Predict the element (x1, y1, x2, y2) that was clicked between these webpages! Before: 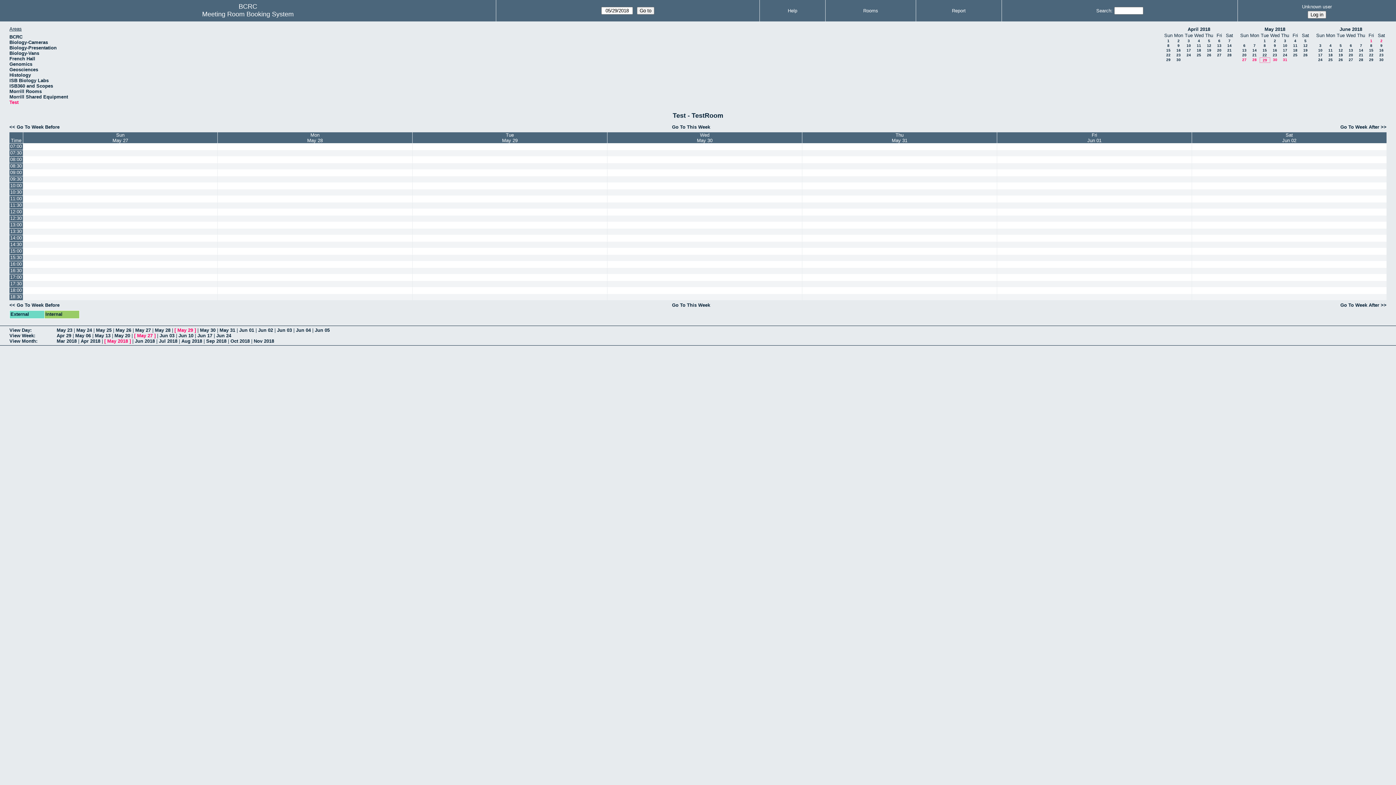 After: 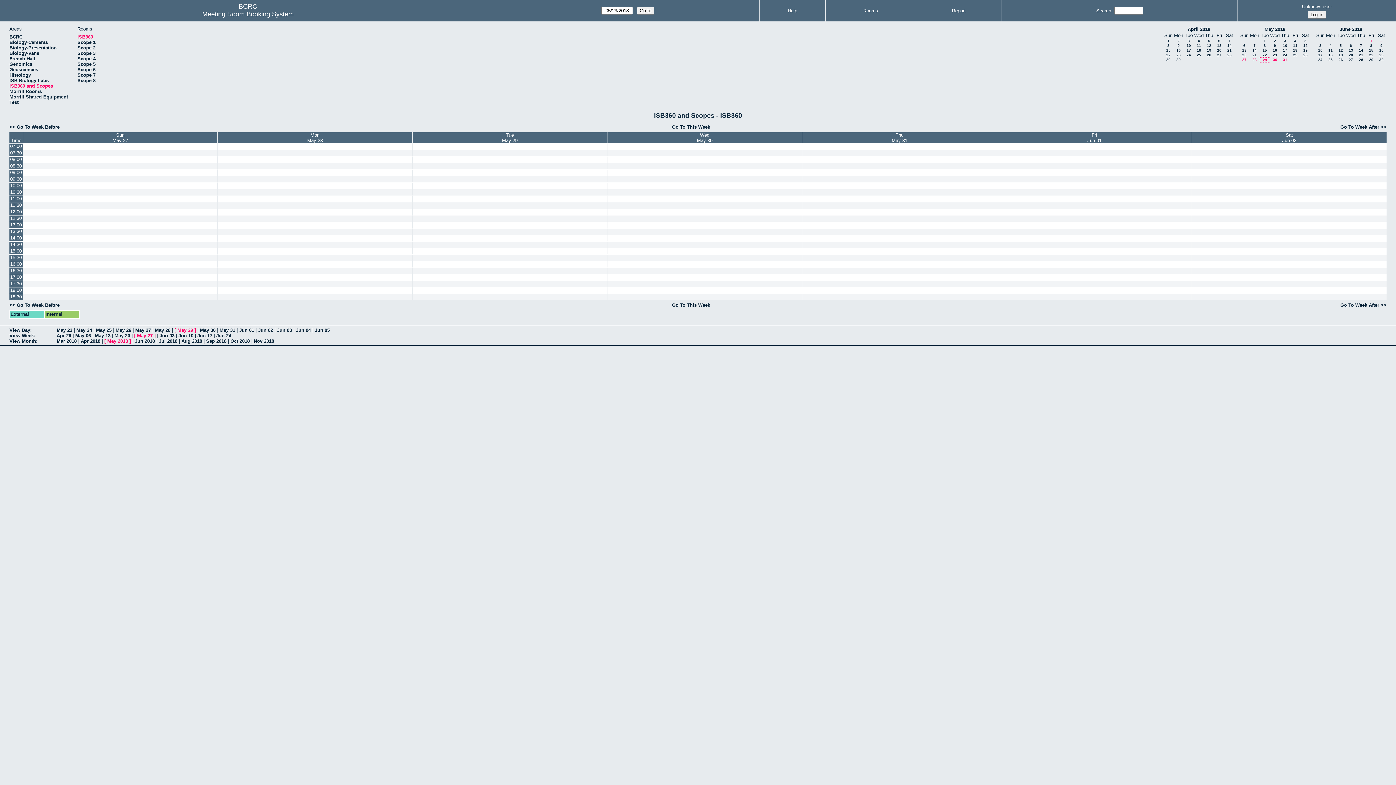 Action: bbox: (9, 83, 53, 88) label: ISB360 and Scopes